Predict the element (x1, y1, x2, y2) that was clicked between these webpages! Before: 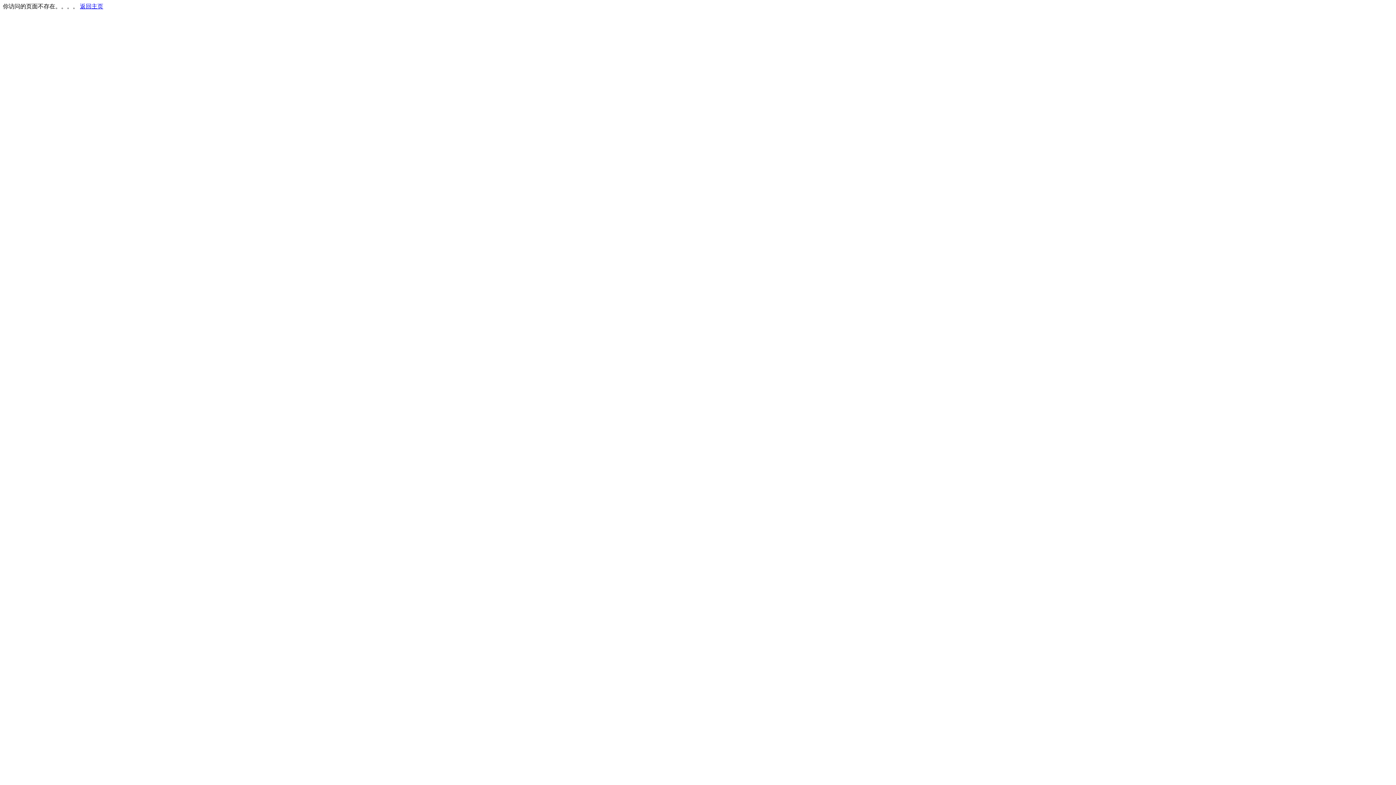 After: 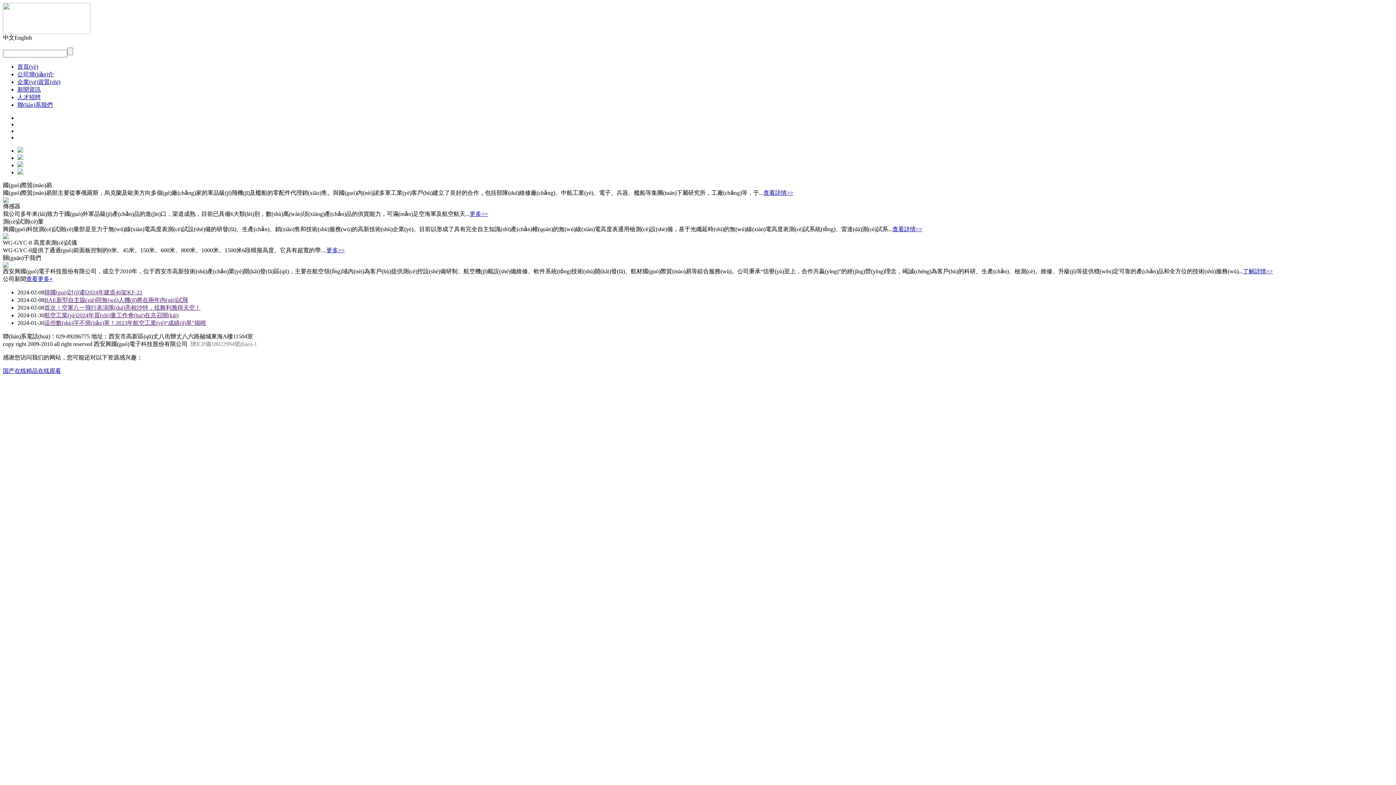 Action: label: 返回主页 bbox: (80, 3, 103, 9)